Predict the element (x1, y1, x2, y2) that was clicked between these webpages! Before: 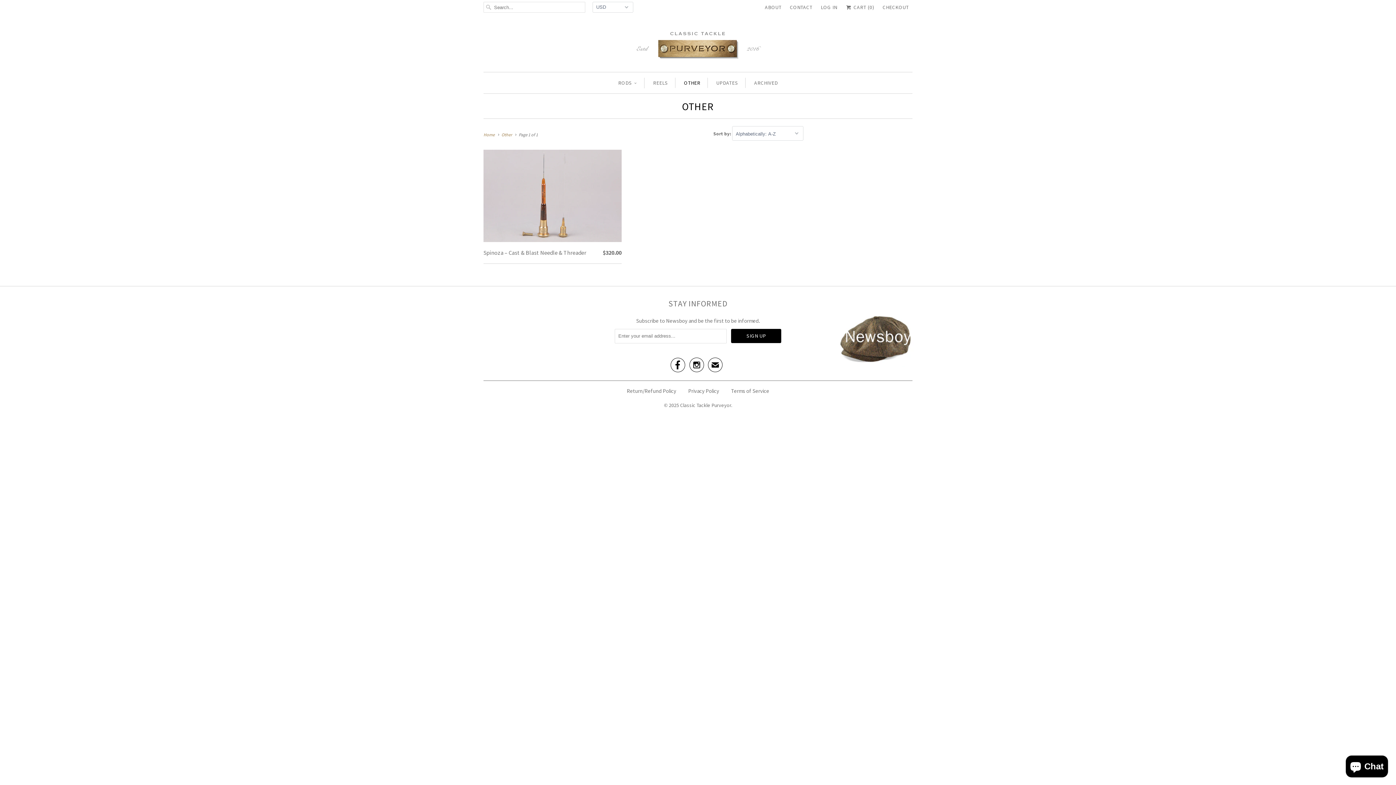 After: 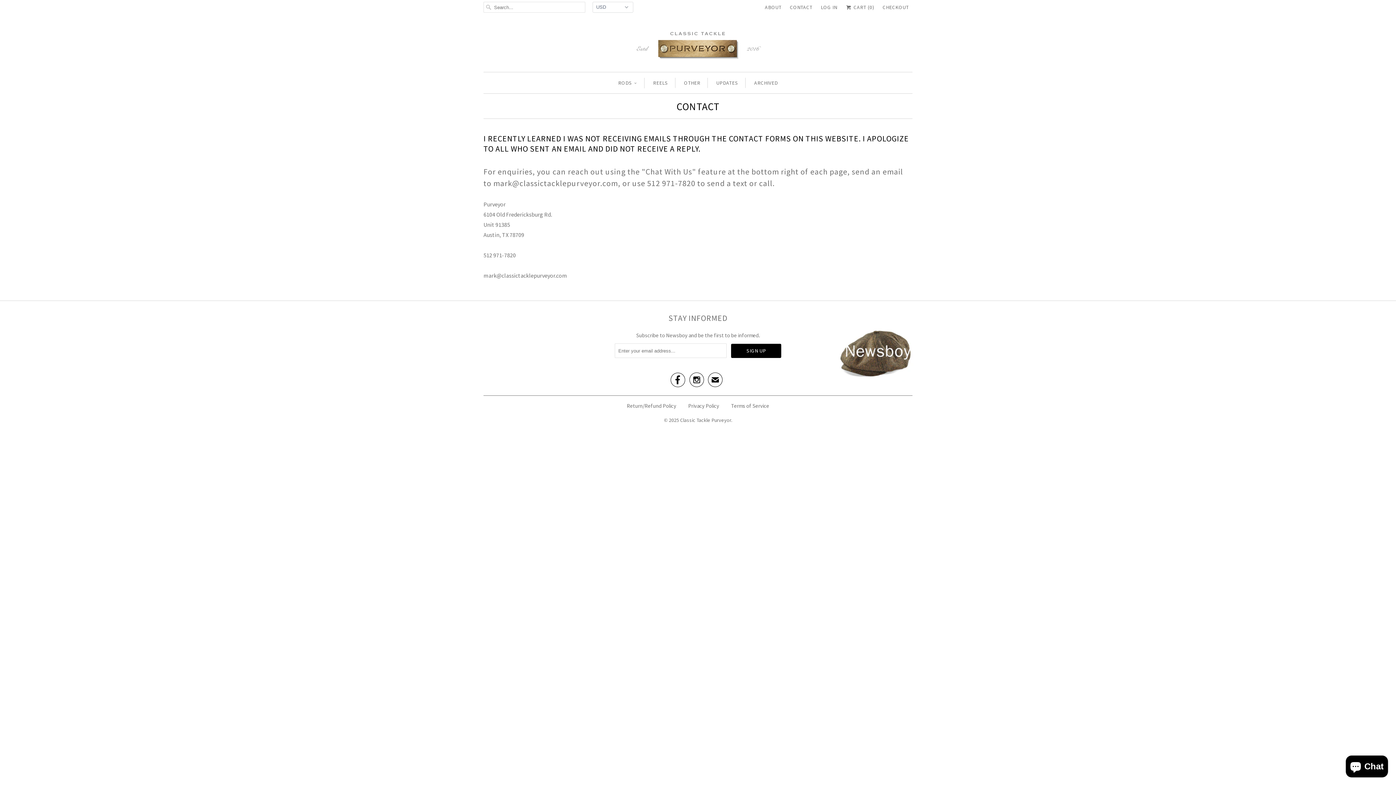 Action: bbox: (790, 1, 812, 12) label: CONTACT